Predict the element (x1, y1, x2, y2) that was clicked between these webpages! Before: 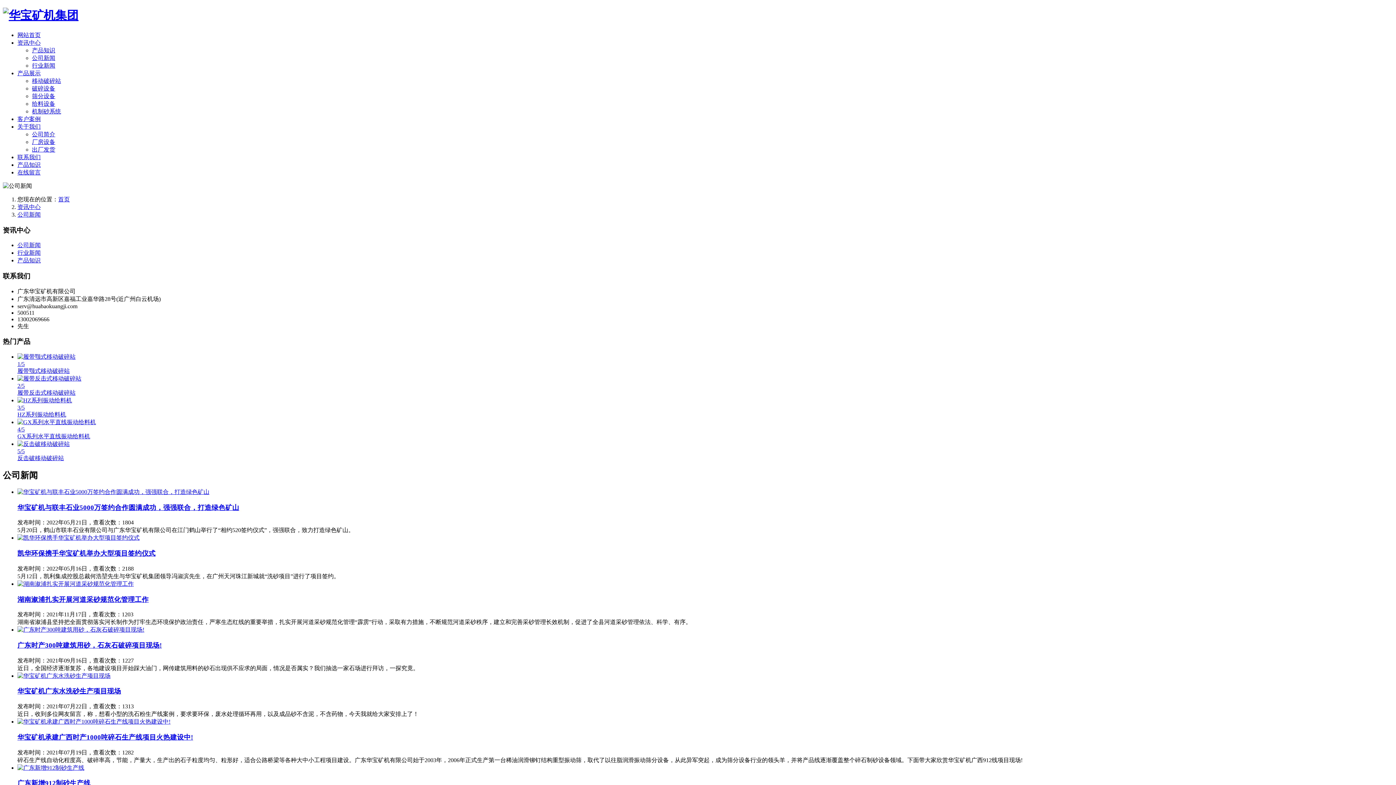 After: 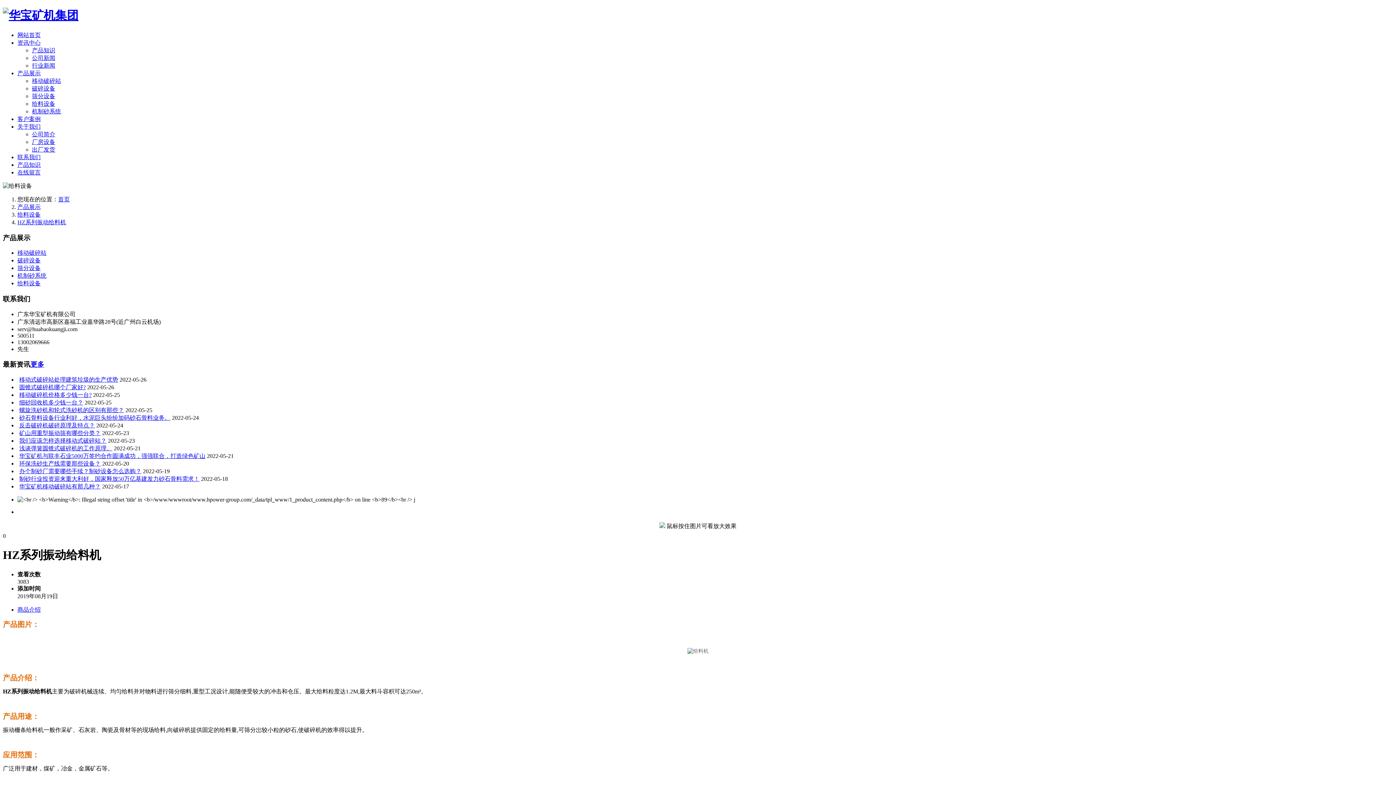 Action: bbox: (17, 397, 1393, 418) label: 3/5
HZ系列振动给料机